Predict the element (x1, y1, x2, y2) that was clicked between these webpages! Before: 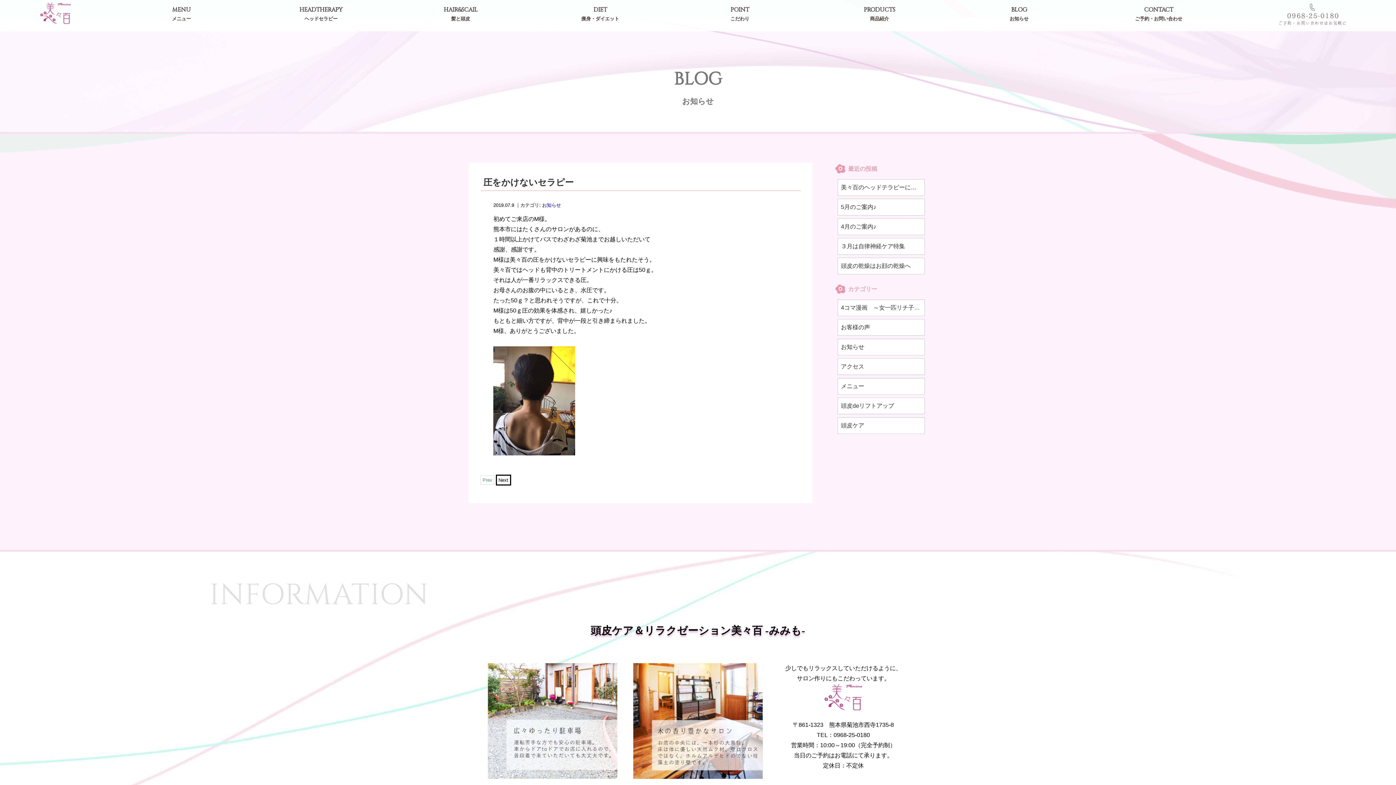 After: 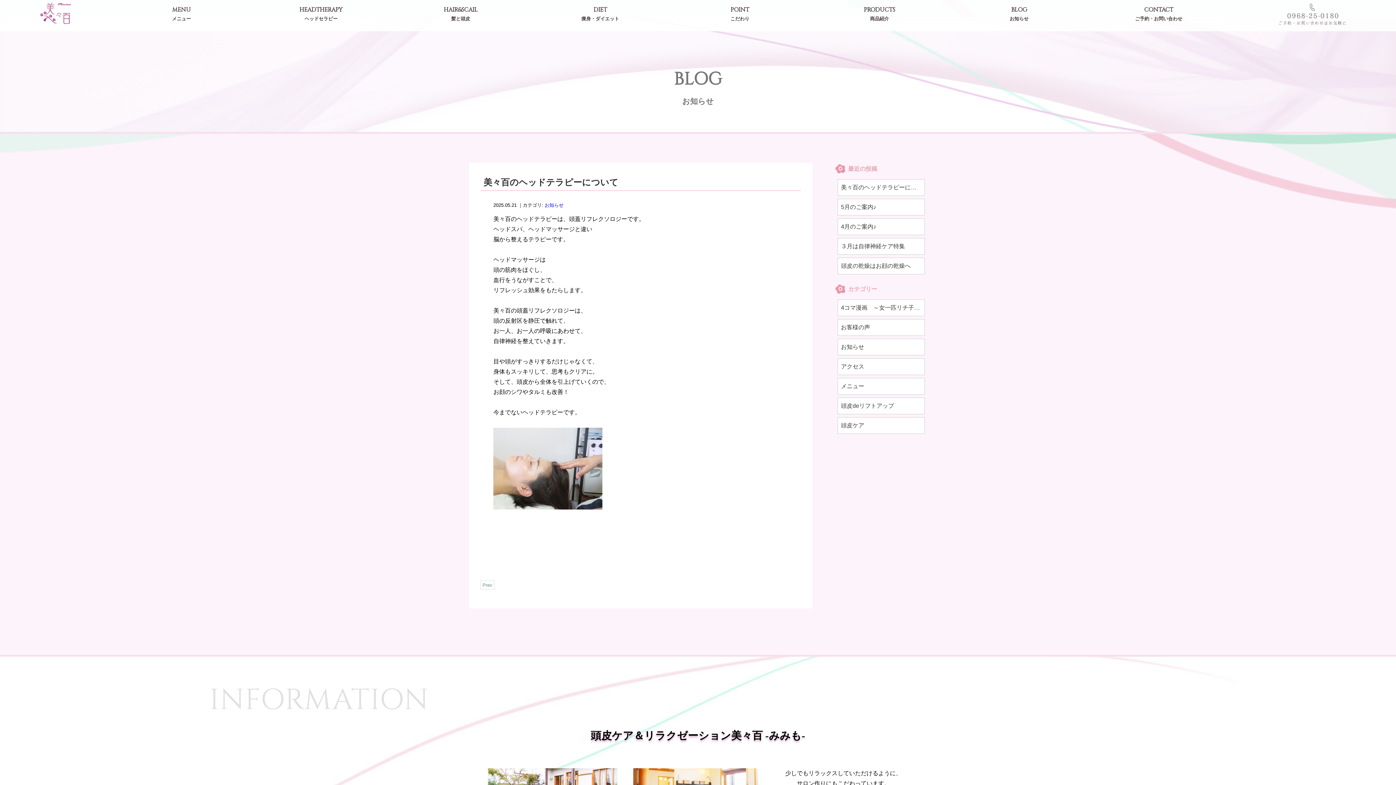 Action: label: 美々百のヘッドテラピーについて bbox: (837, 179, 924, 196)